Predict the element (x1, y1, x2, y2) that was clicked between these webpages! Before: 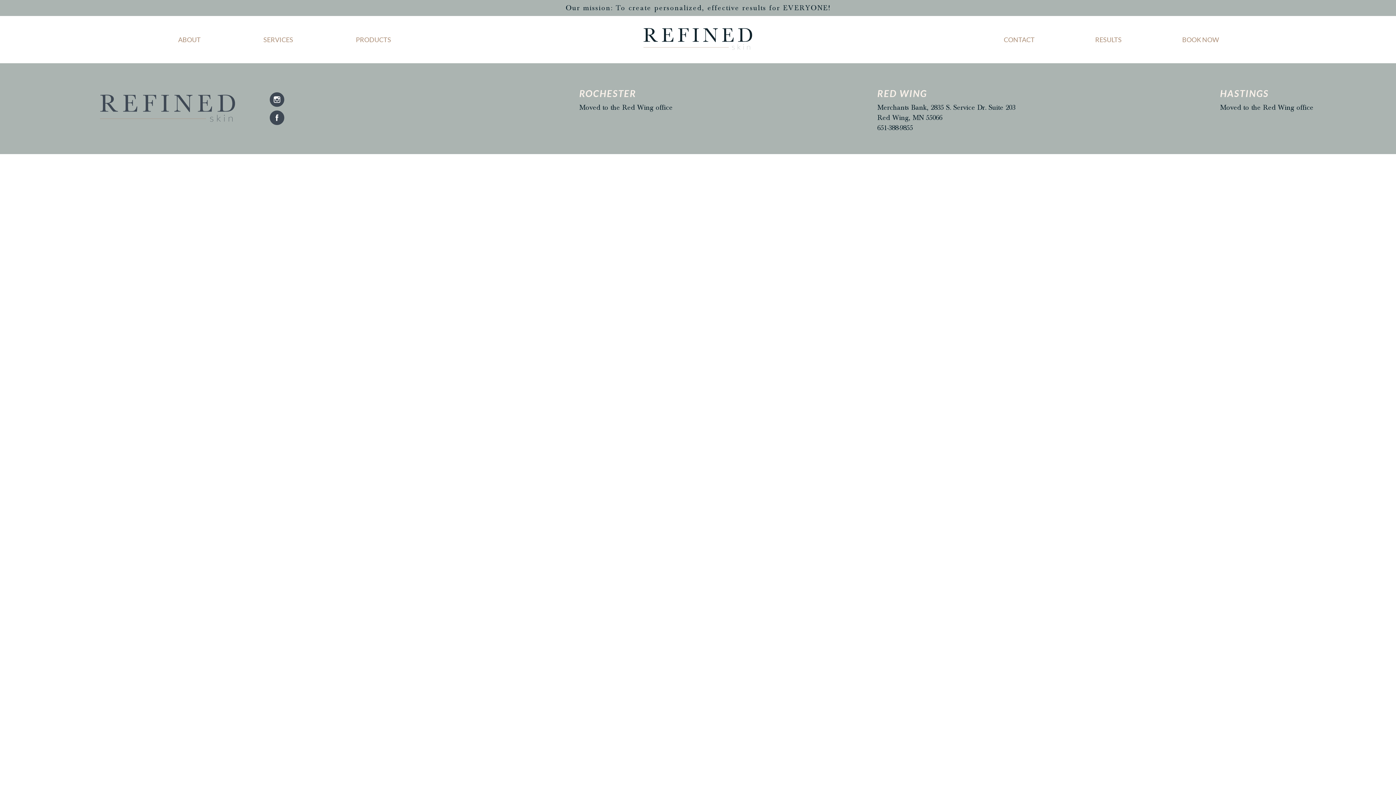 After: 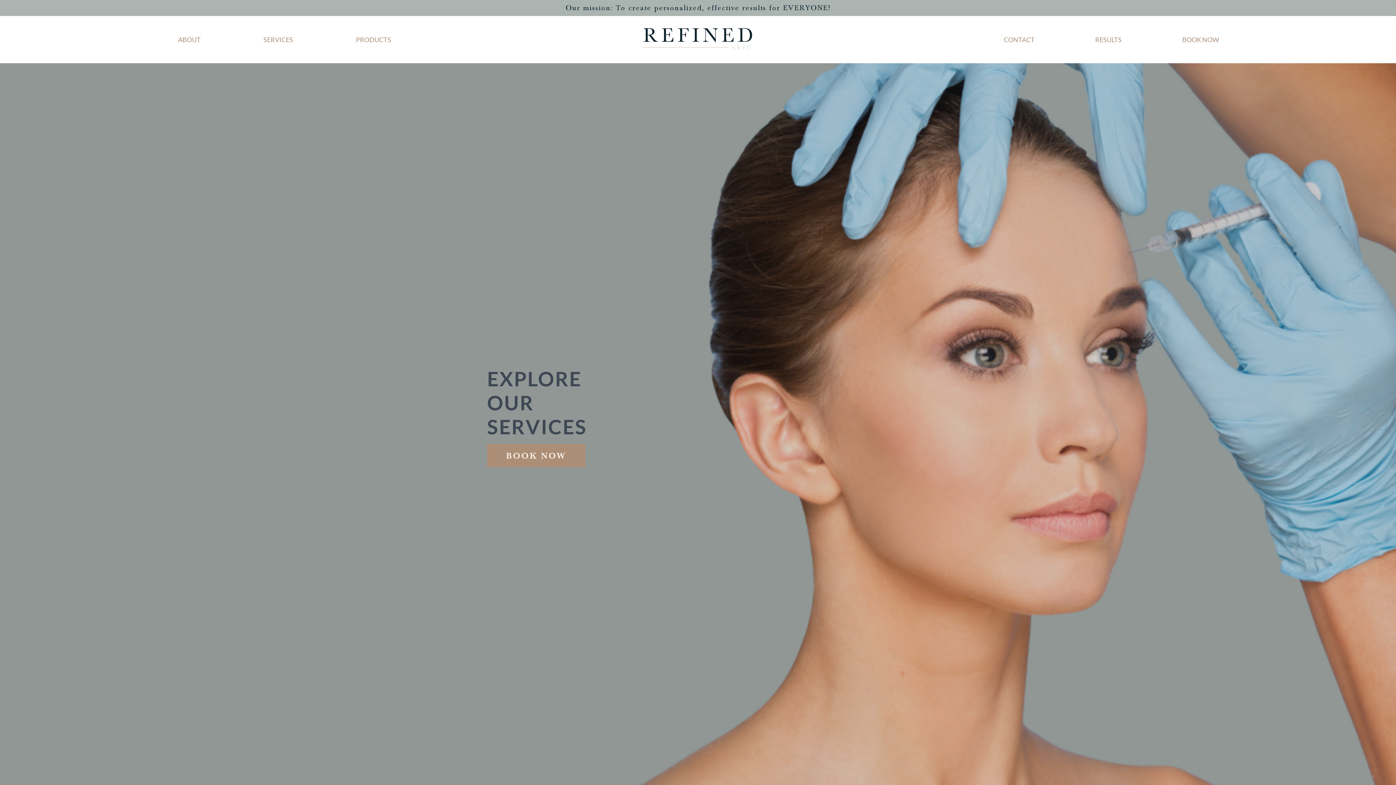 Action: bbox: (263, 35, 293, 43) label: SERVICES